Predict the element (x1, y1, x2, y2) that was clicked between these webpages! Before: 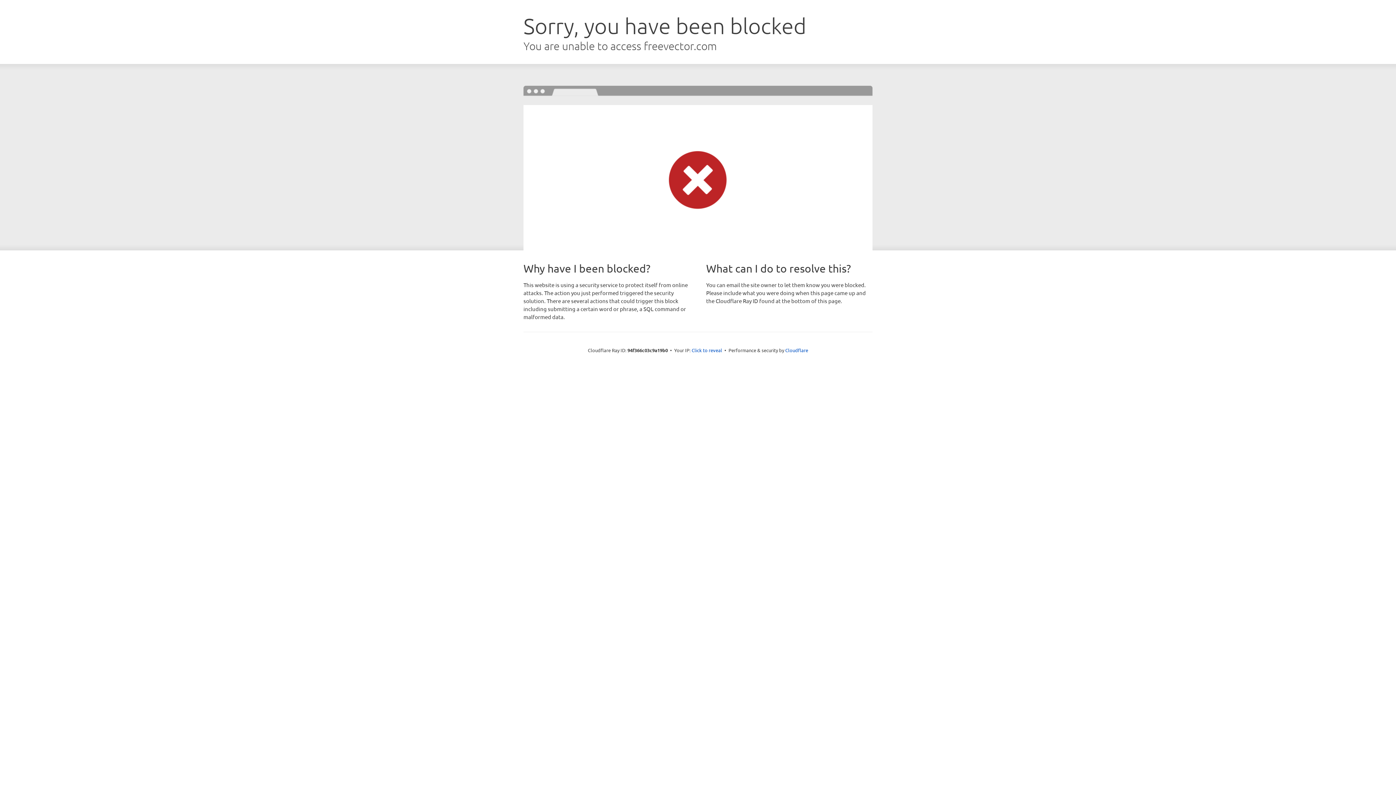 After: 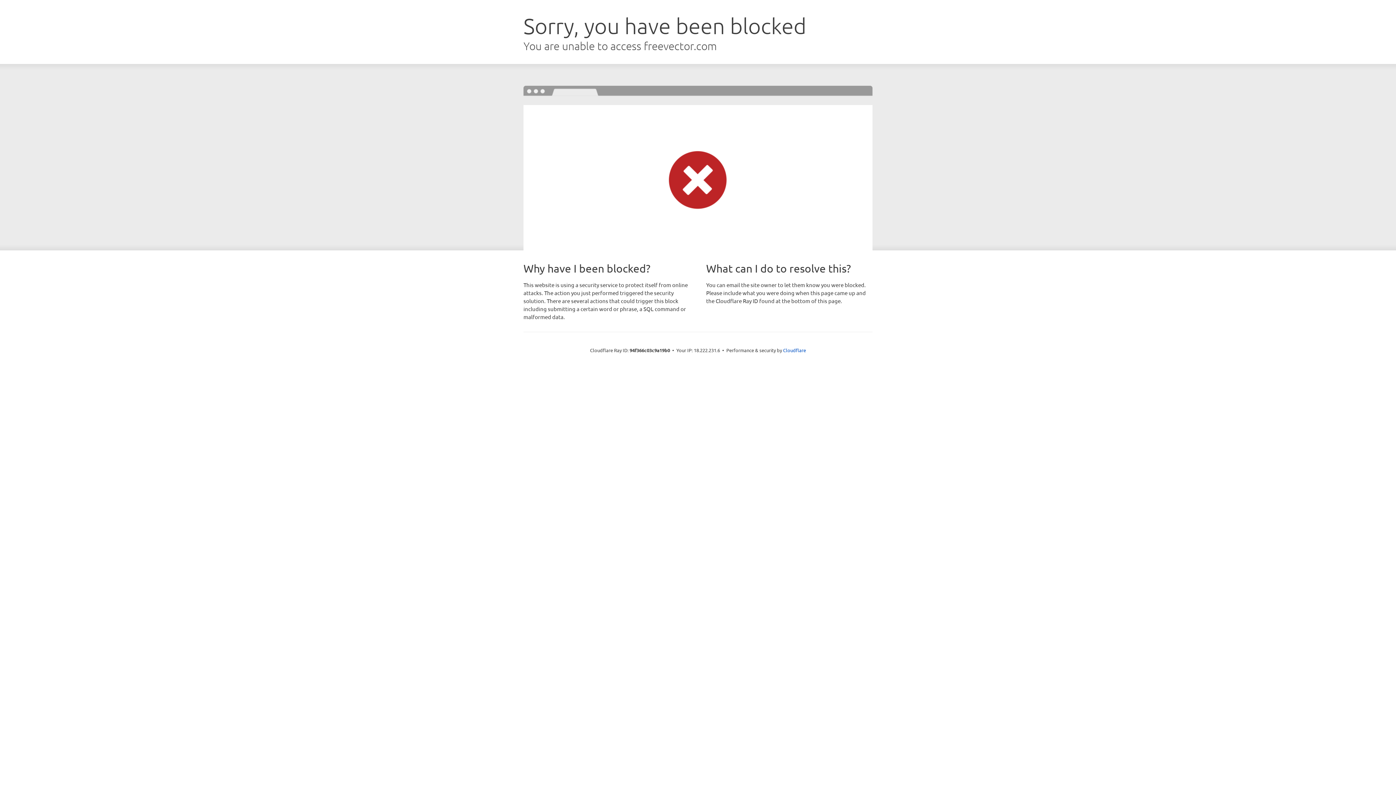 Action: bbox: (691, 346, 722, 353) label: Click to reveal